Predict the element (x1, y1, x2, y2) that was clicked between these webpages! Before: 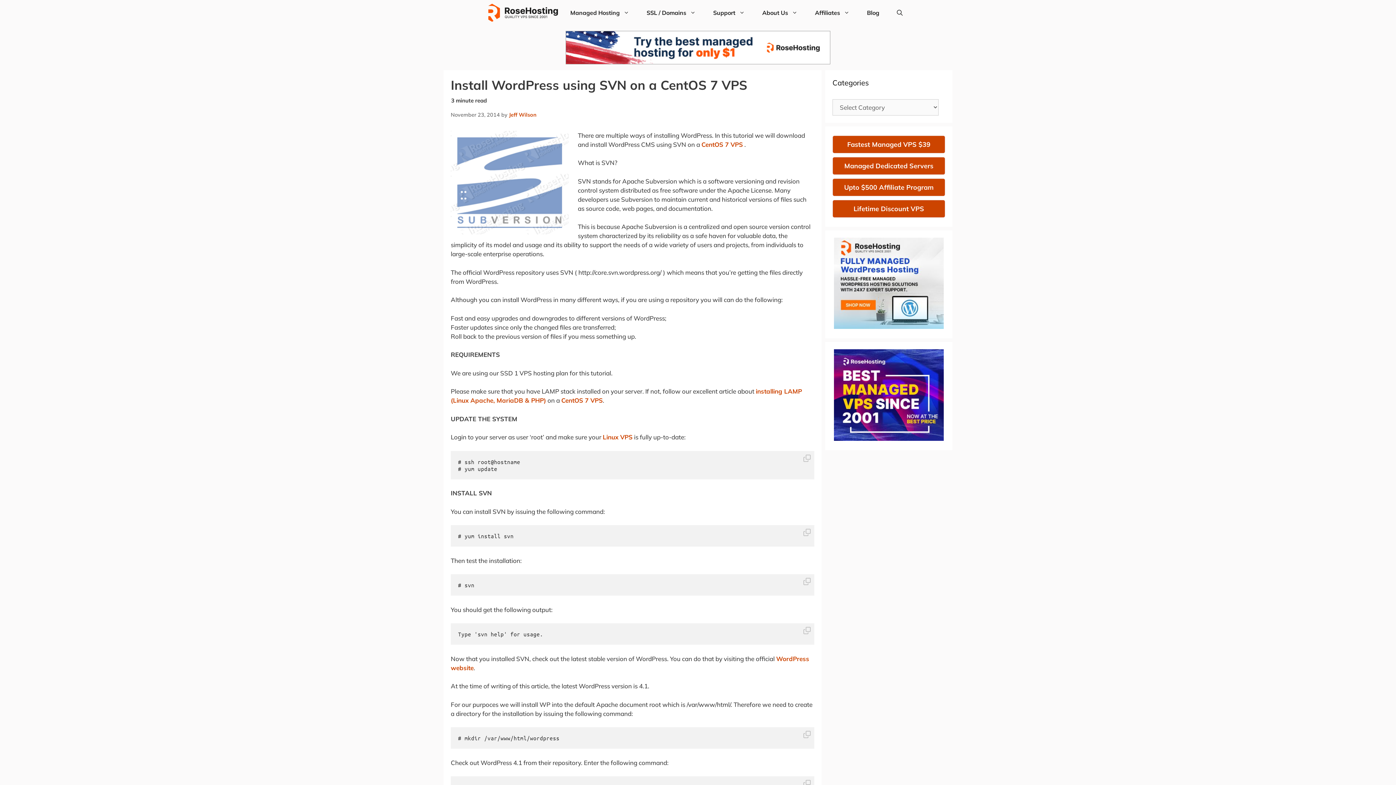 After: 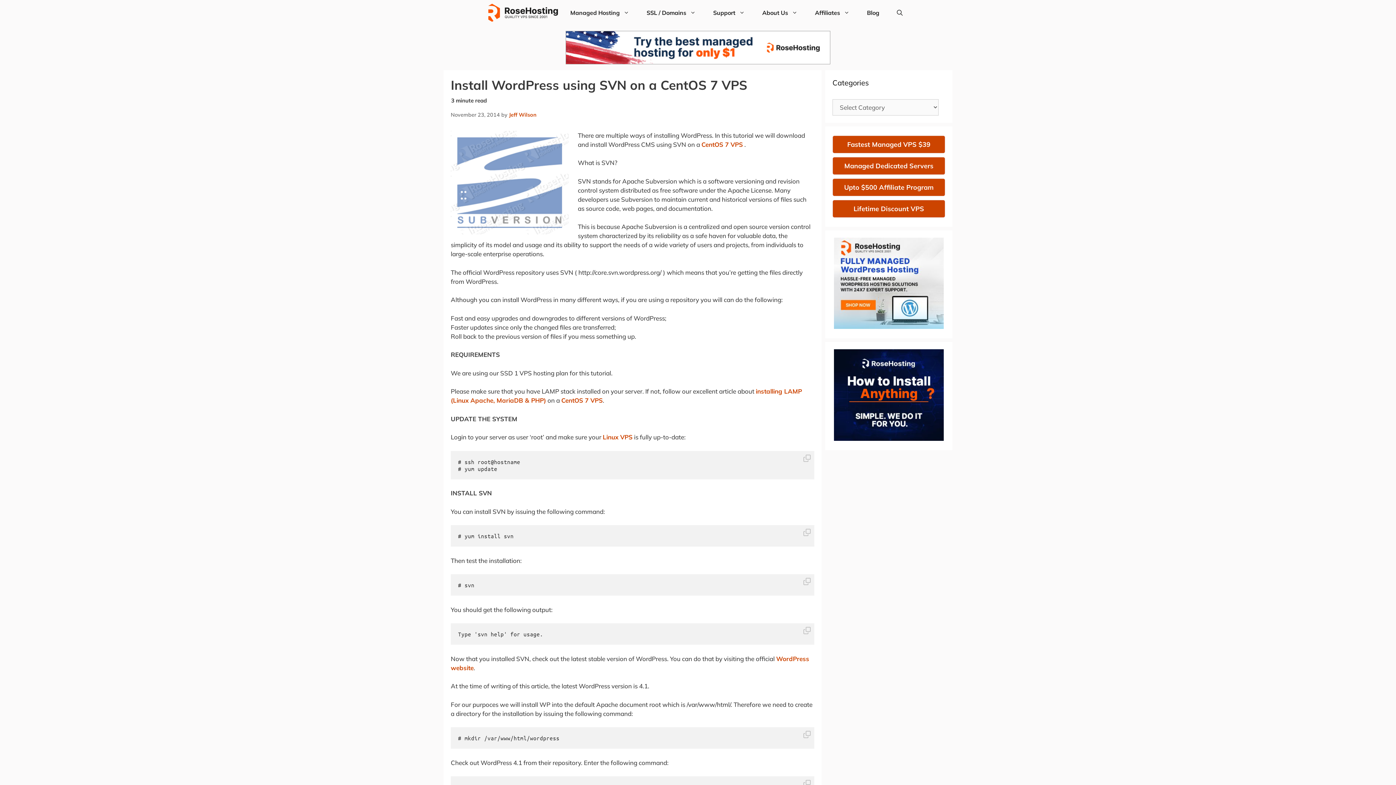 Action: label: fully-managed-wordpress-hosting bbox: (834, 323, 944, 330)